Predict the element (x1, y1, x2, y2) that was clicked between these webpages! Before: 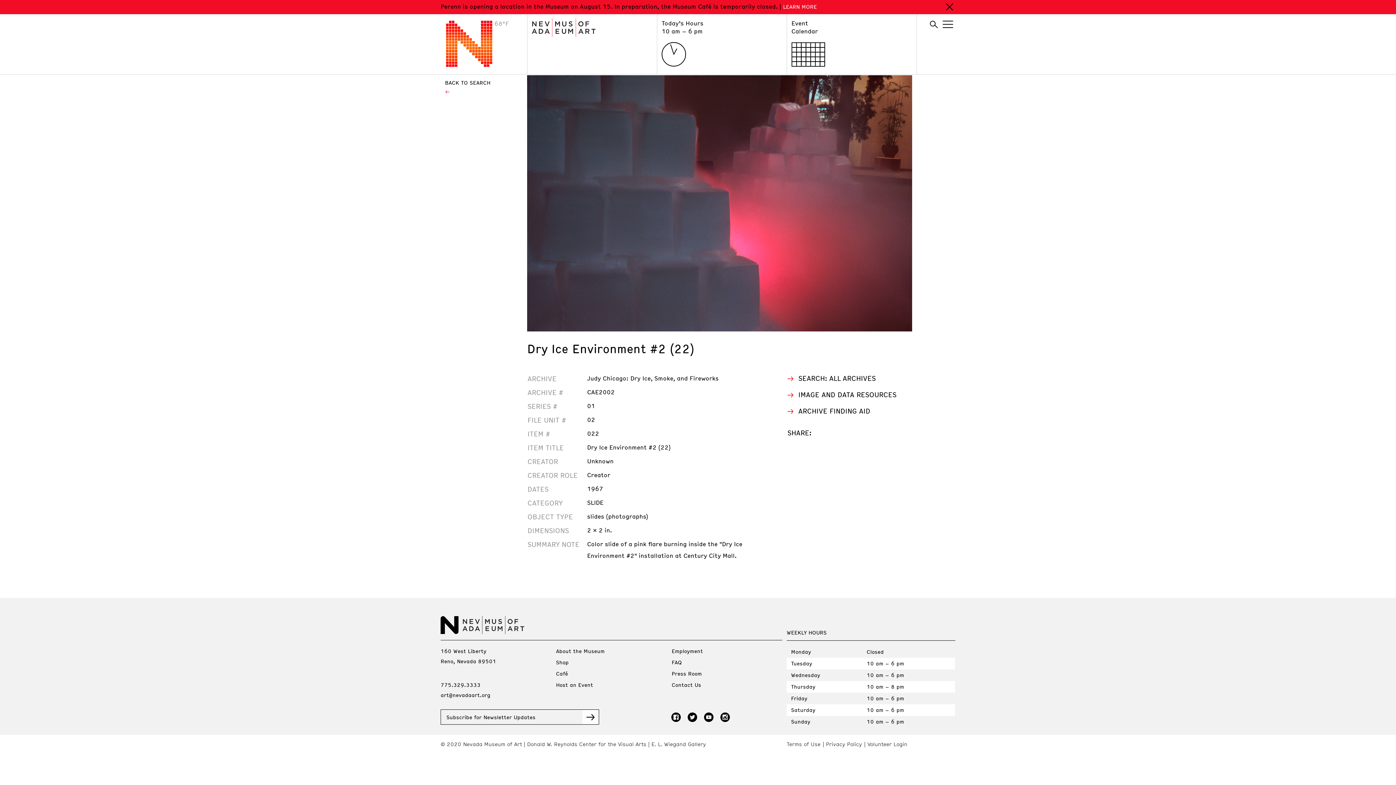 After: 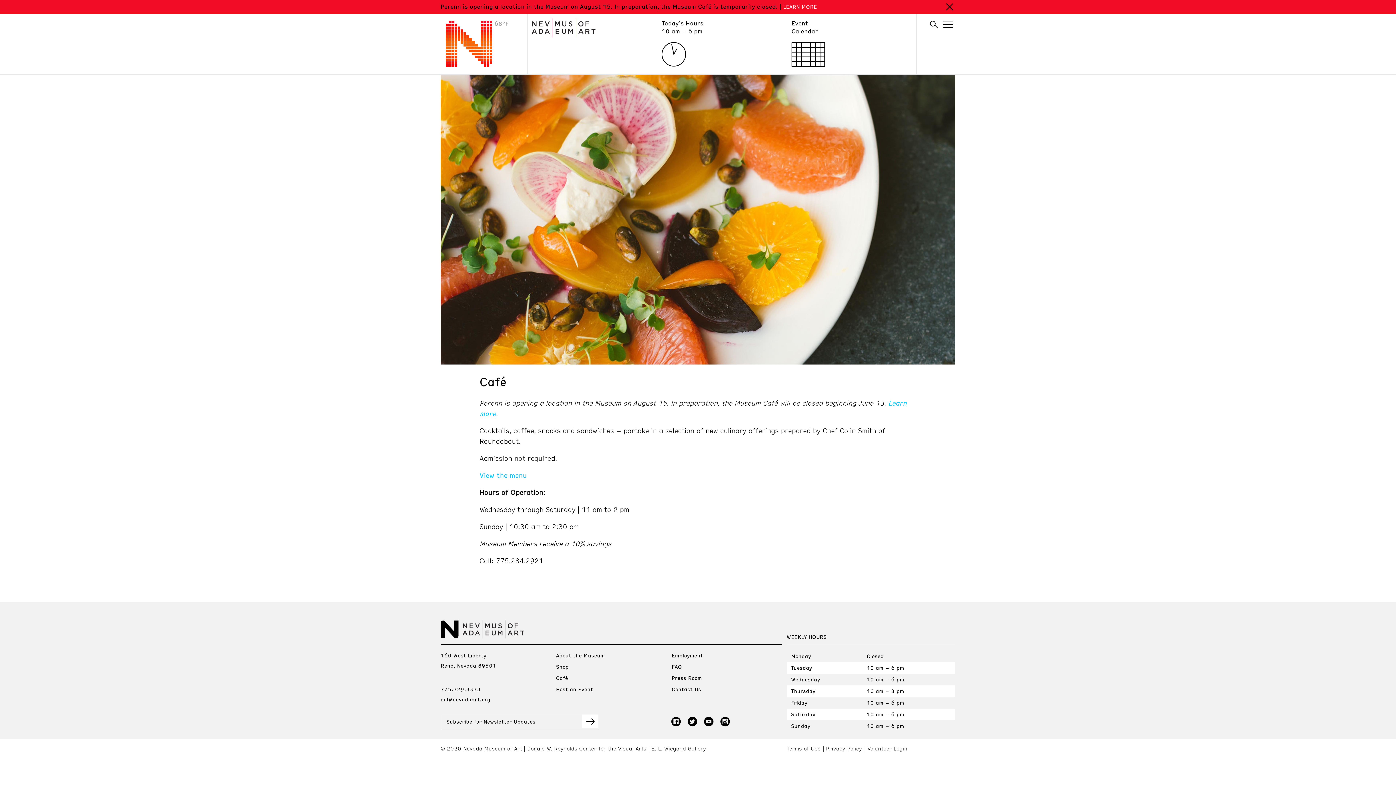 Action: label: Café bbox: (556, 670, 568, 677)